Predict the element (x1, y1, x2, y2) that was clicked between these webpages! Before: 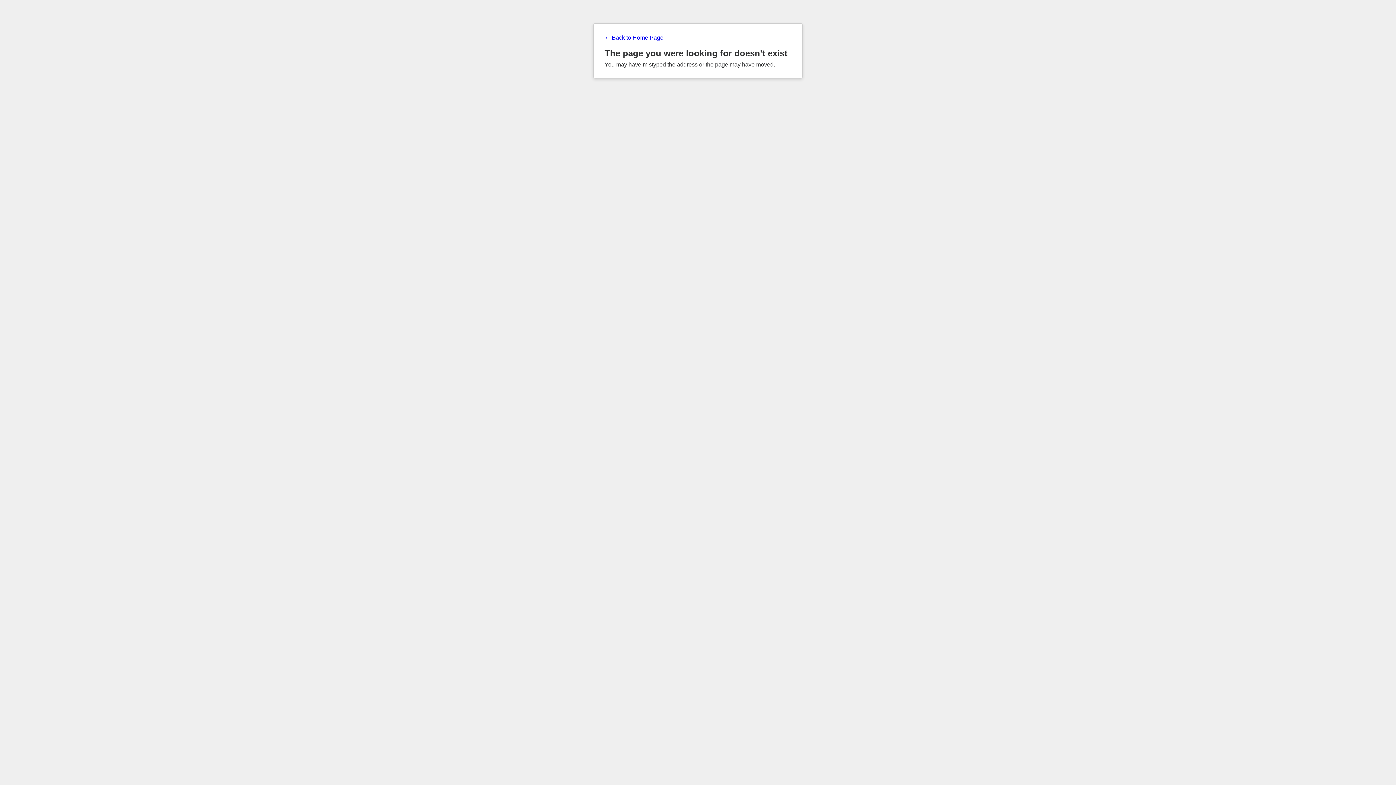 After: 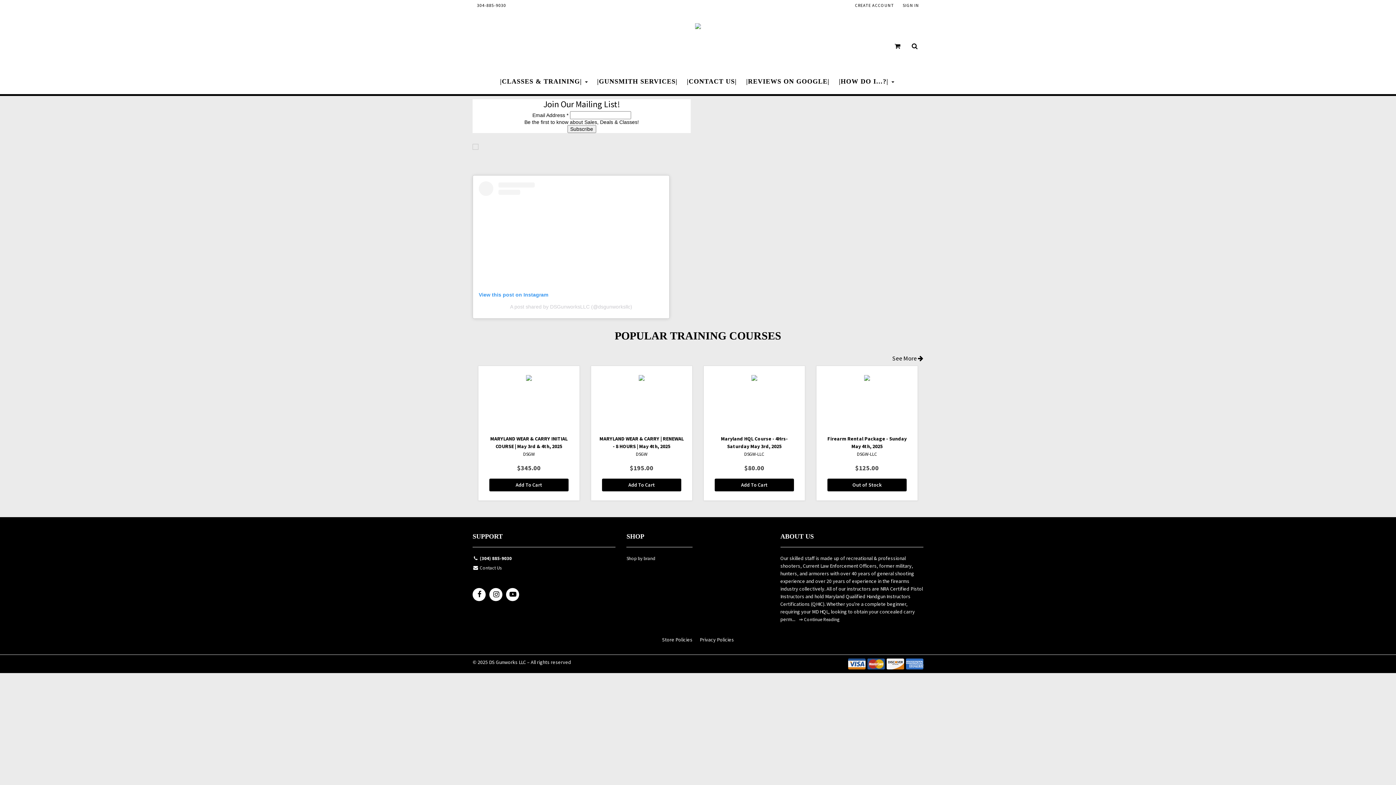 Action: label: ← Back to Home Page bbox: (604, 34, 791, 41)